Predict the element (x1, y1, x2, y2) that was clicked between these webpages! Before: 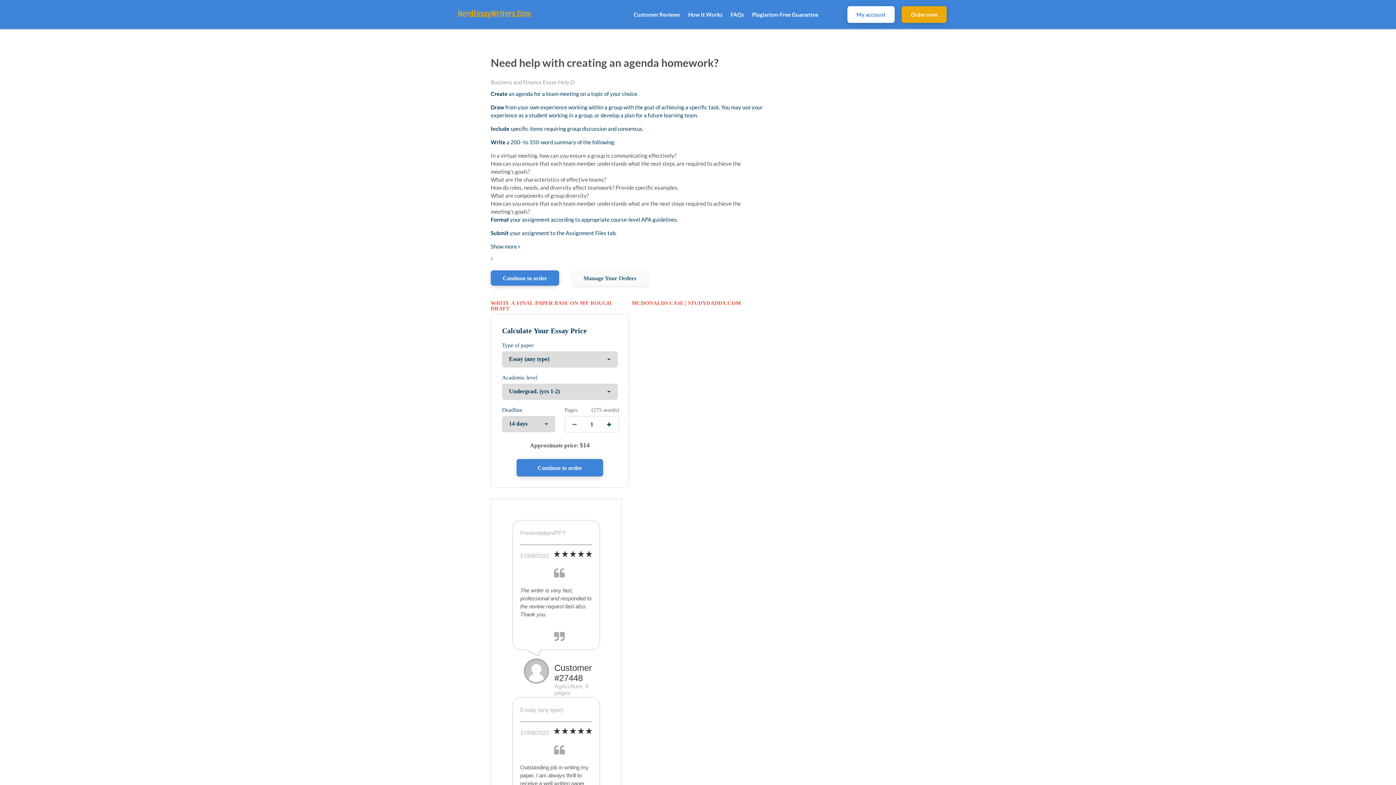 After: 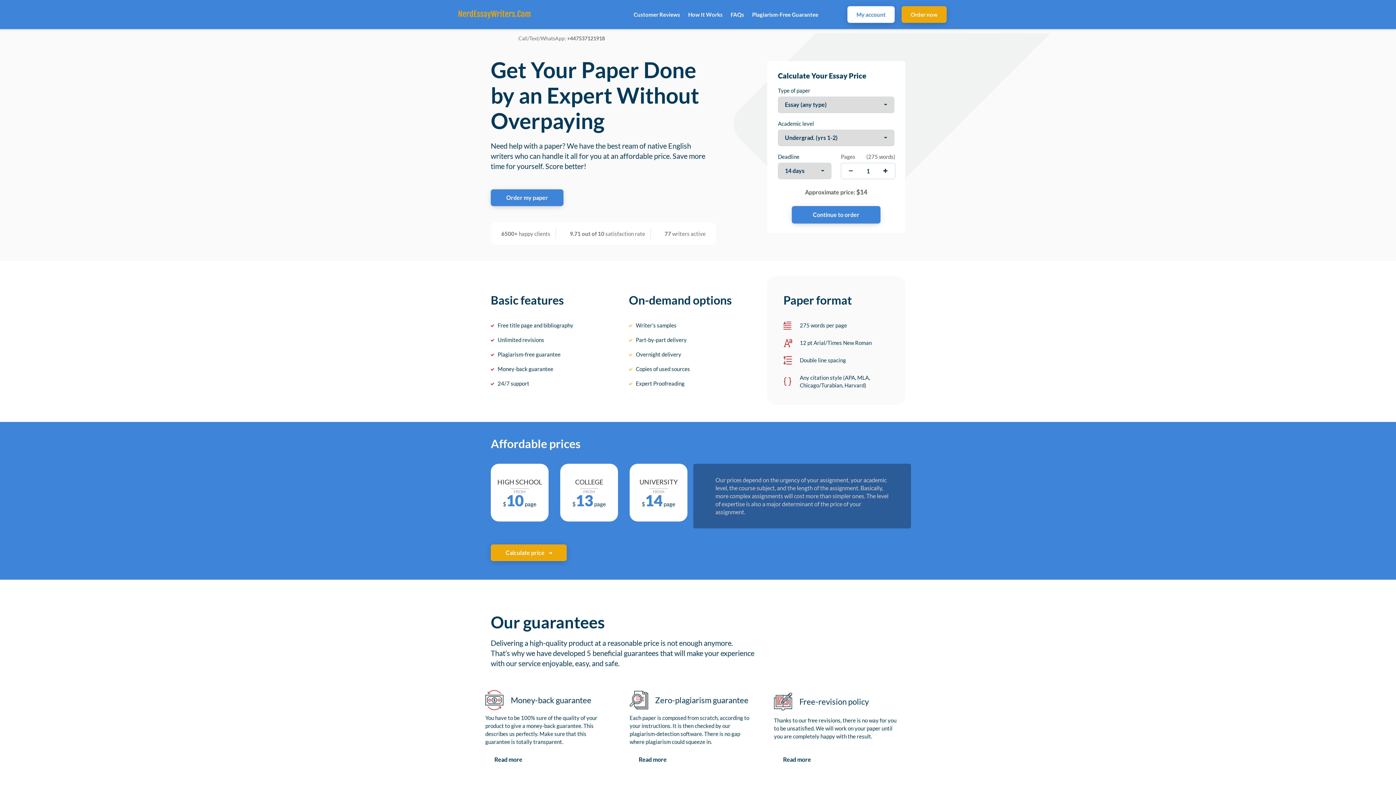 Action: bbox: (458, -22, 531, 51)